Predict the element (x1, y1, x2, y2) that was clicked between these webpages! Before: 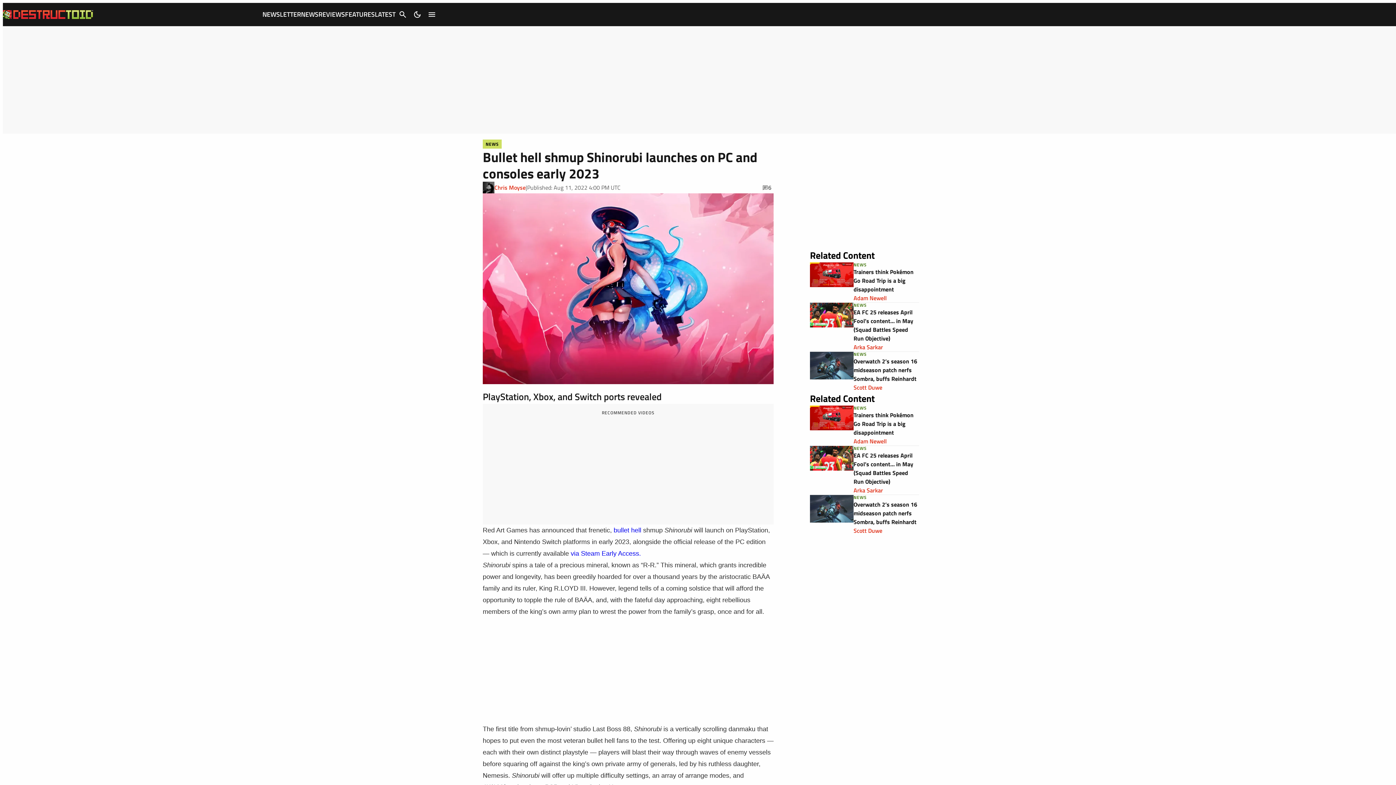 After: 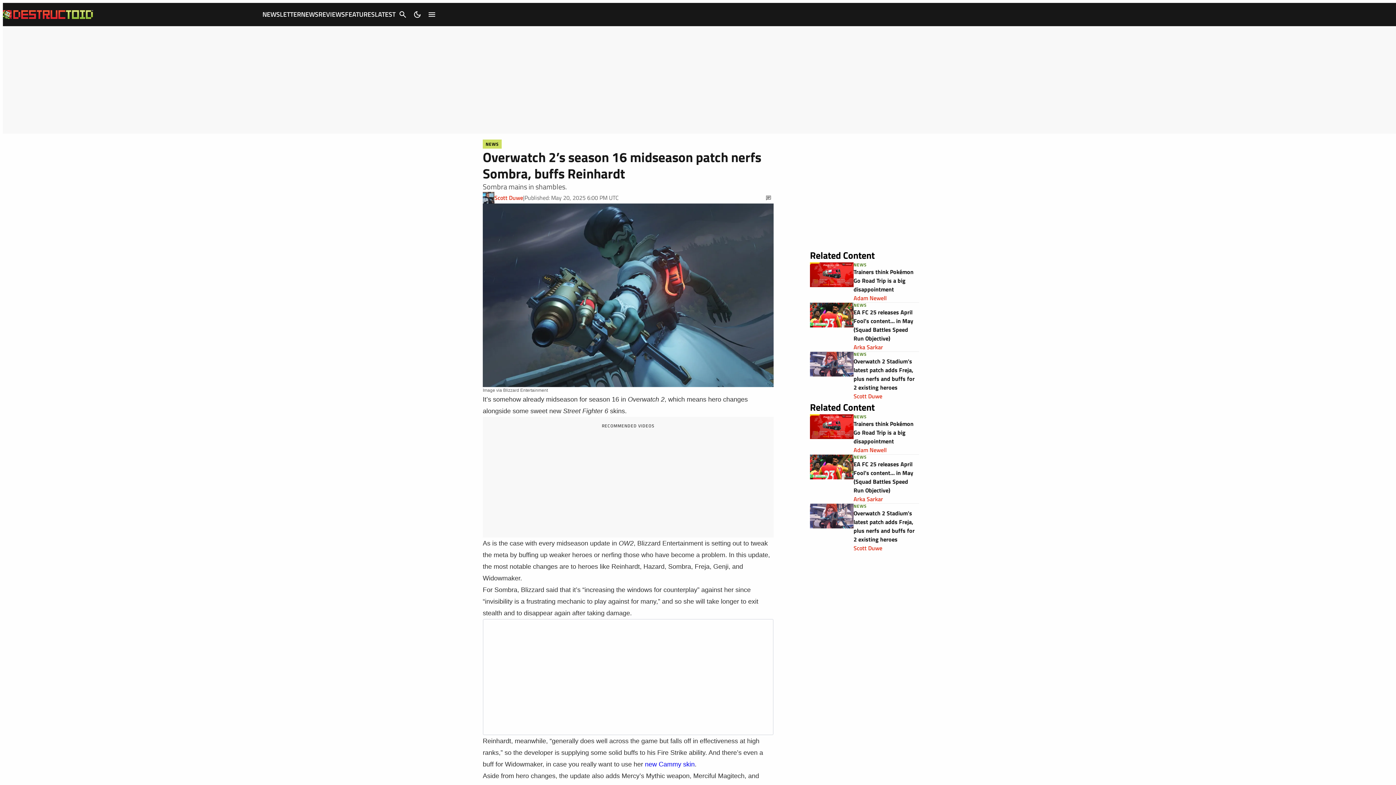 Action: bbox: (853, 500, 917, 526) label: Overwatch 2’s season 16 midseason patch nerfs Sombra, buffs Reinhardt